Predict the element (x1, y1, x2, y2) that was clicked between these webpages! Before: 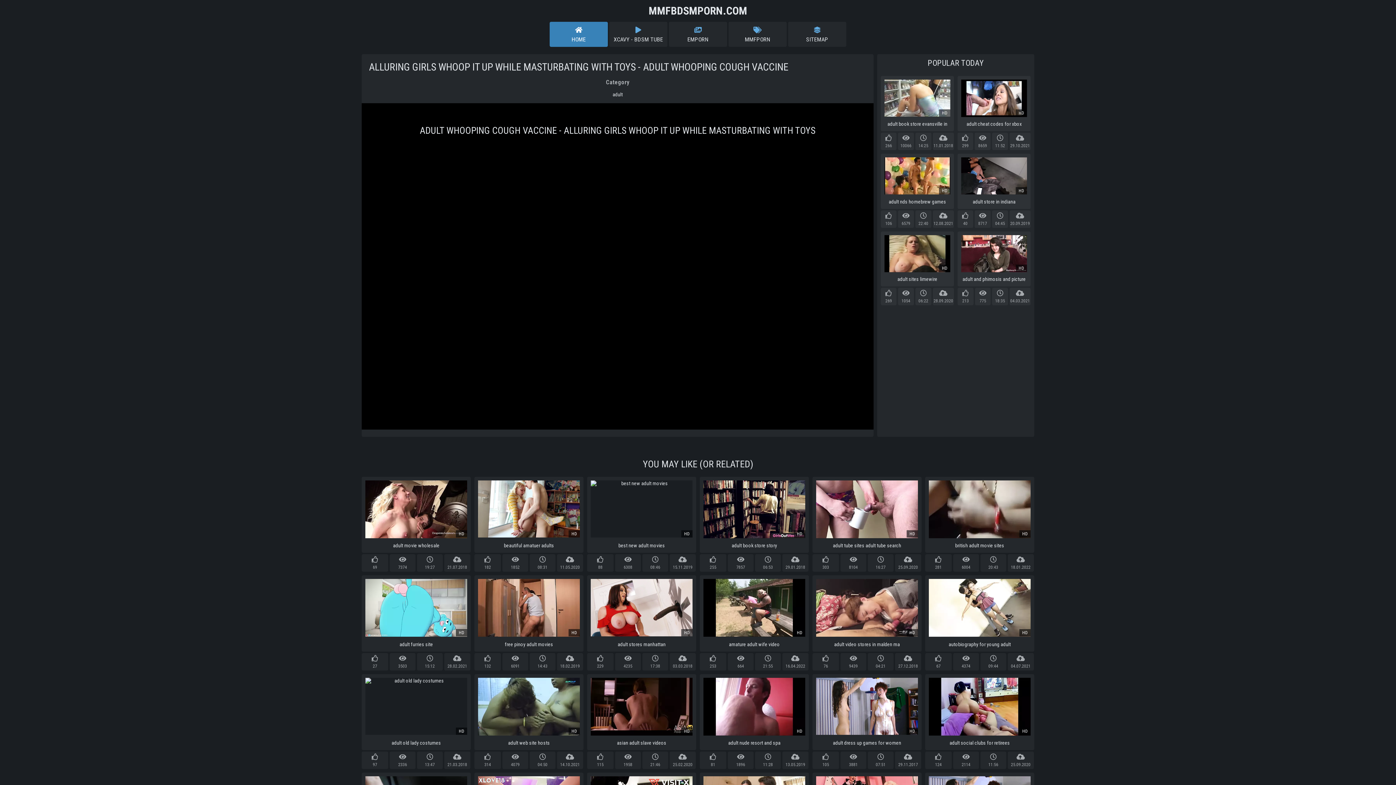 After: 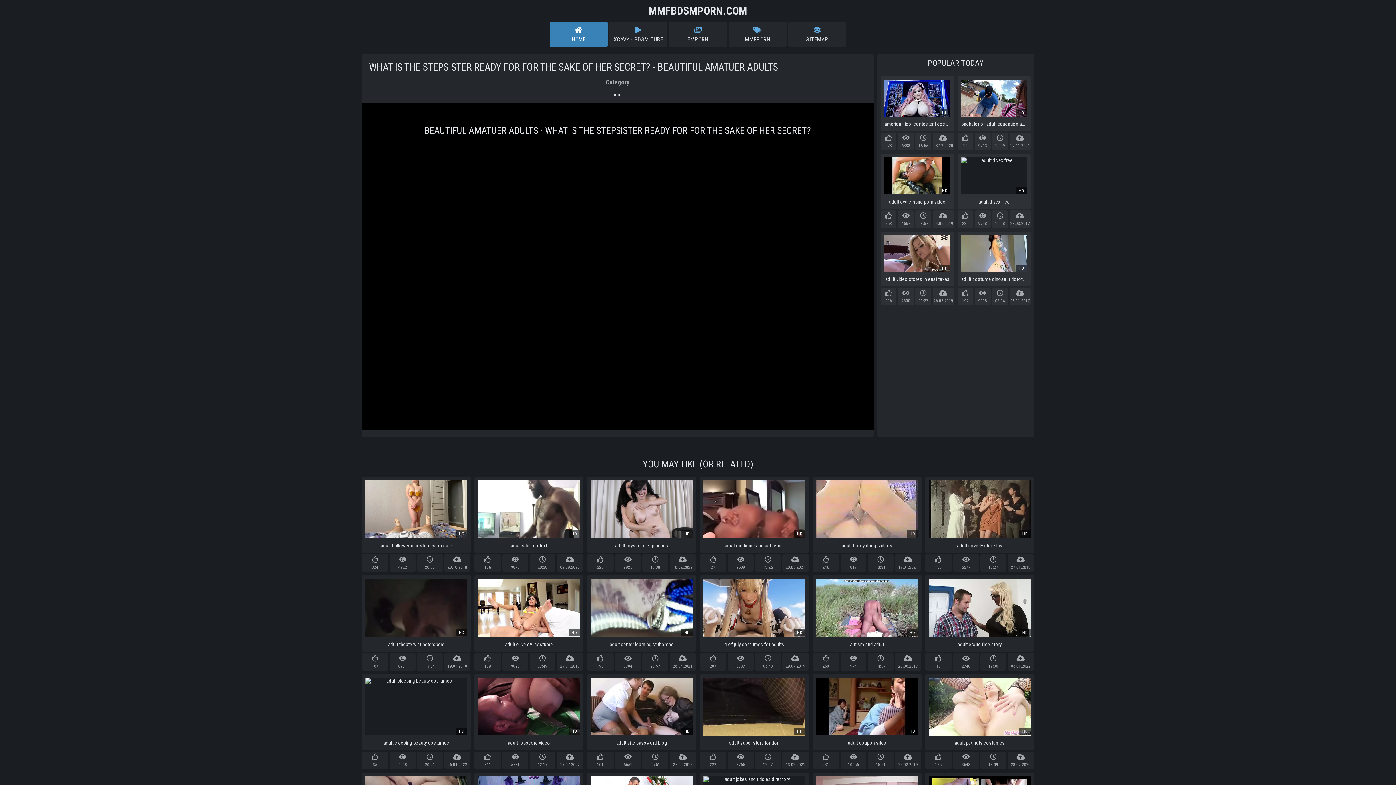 Action: label: HD

beautiful amatuer adults bbox: (474, 477, 583, 553)